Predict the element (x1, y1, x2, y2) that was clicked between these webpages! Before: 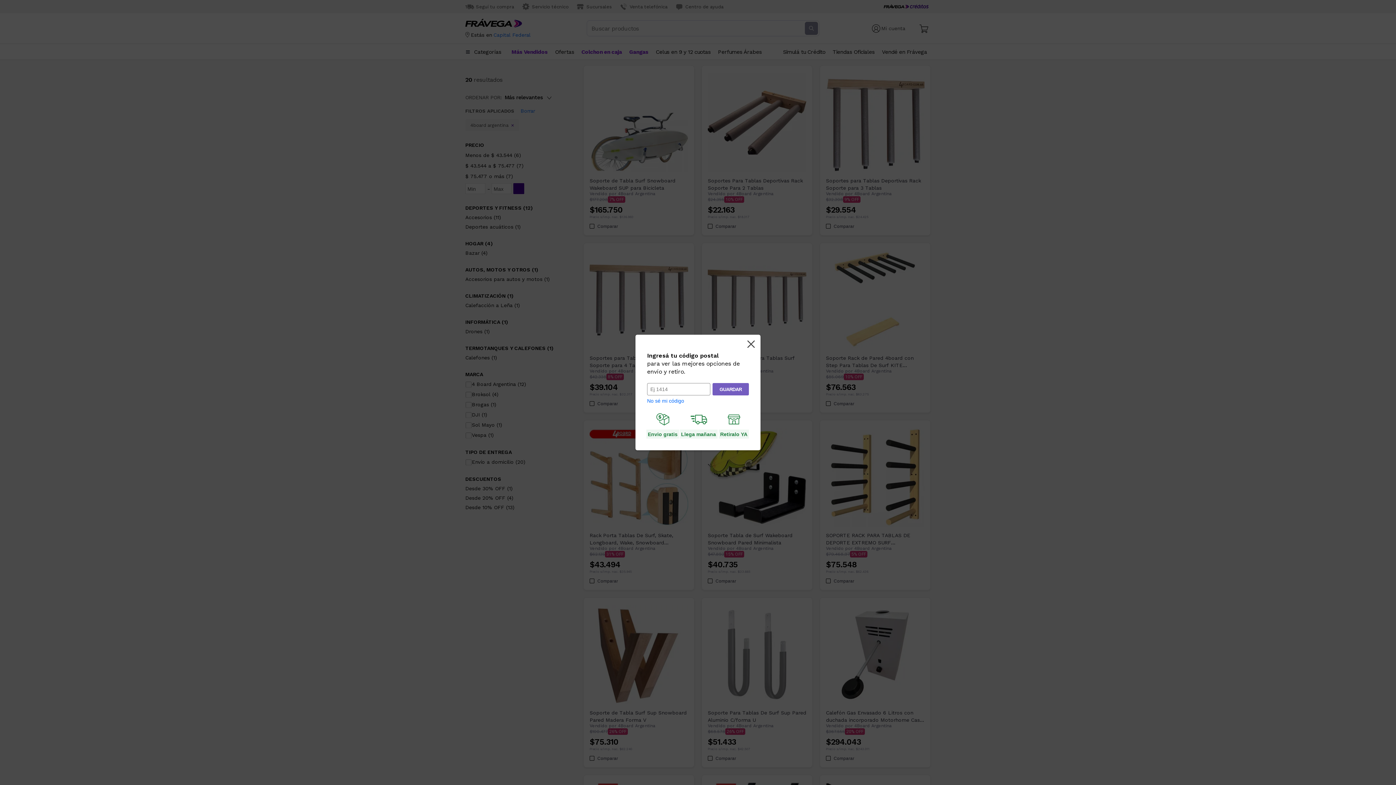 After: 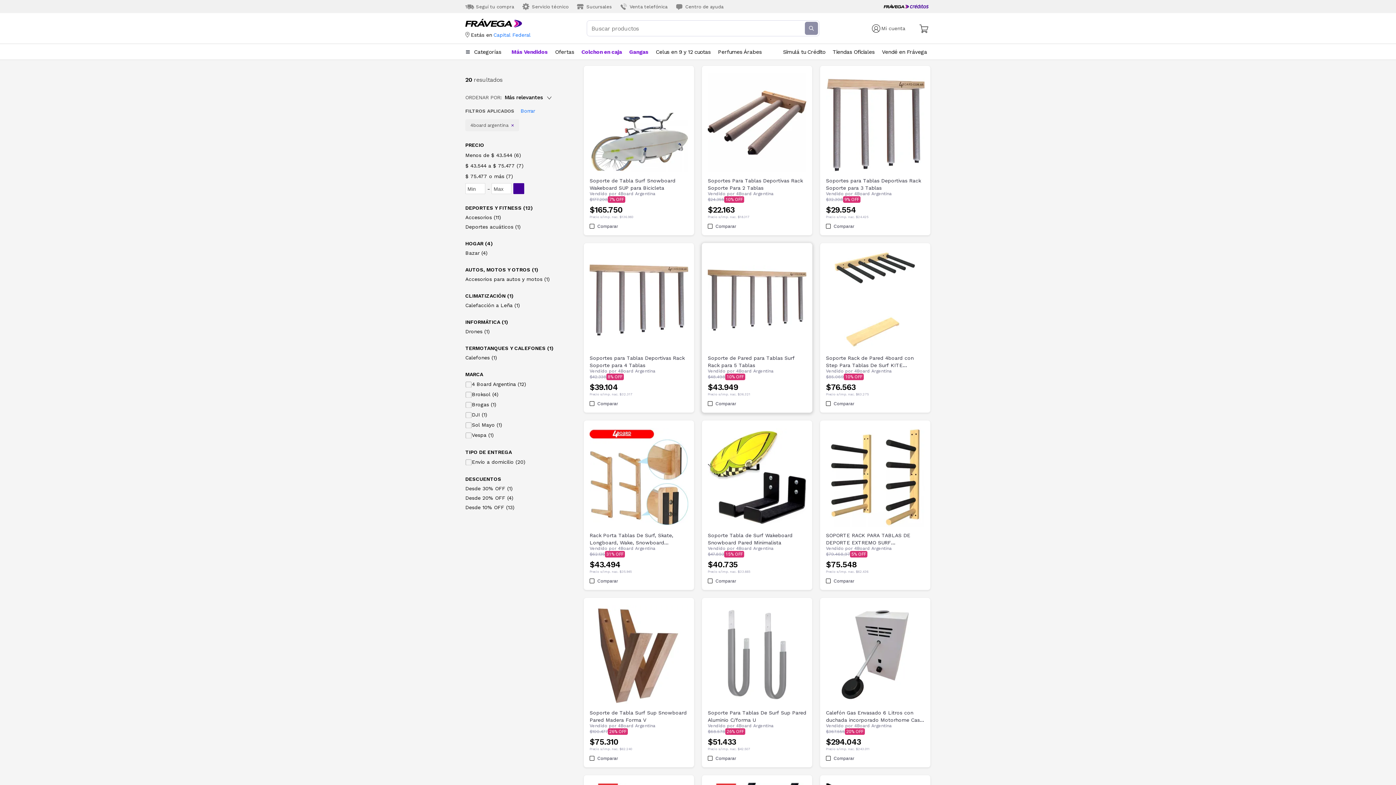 Action: bbox: (747, 340, 754, 349)